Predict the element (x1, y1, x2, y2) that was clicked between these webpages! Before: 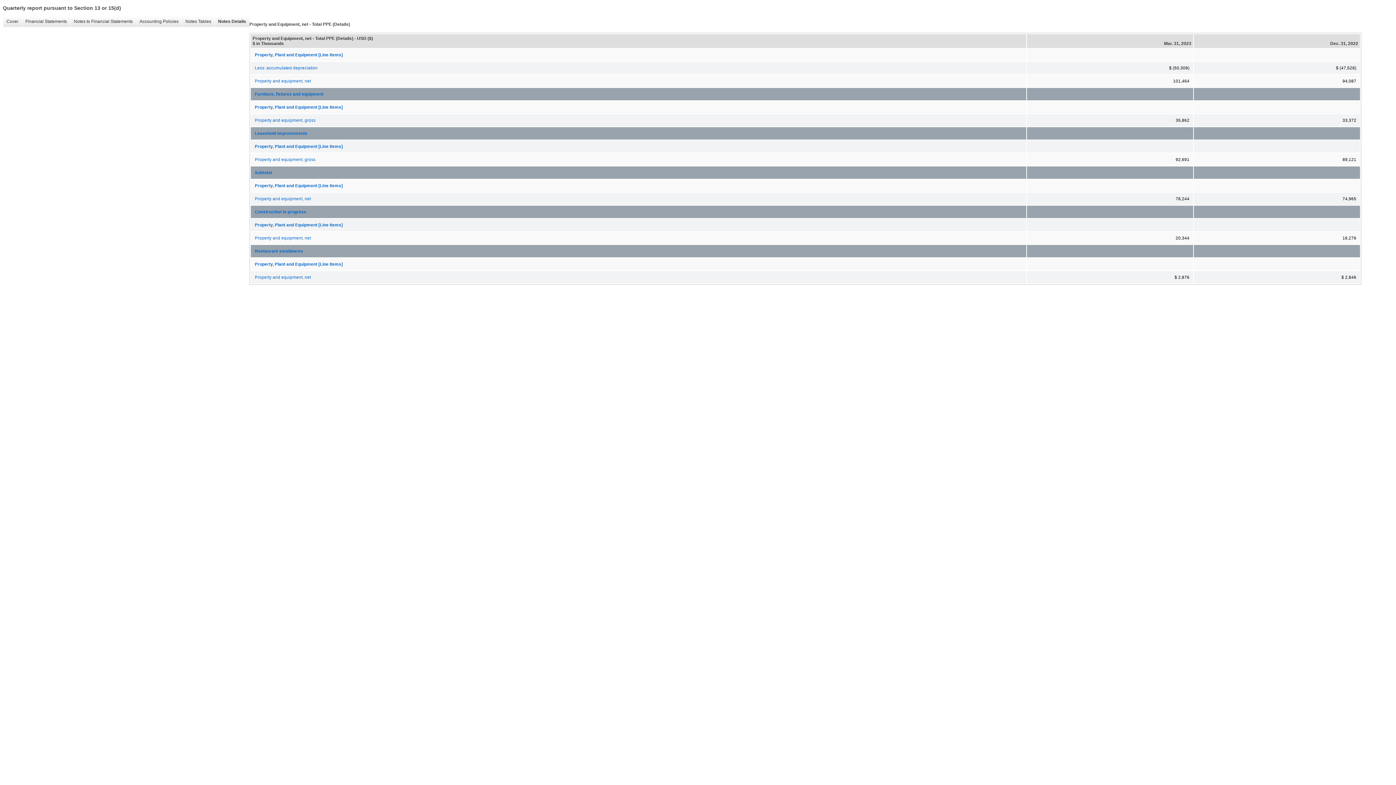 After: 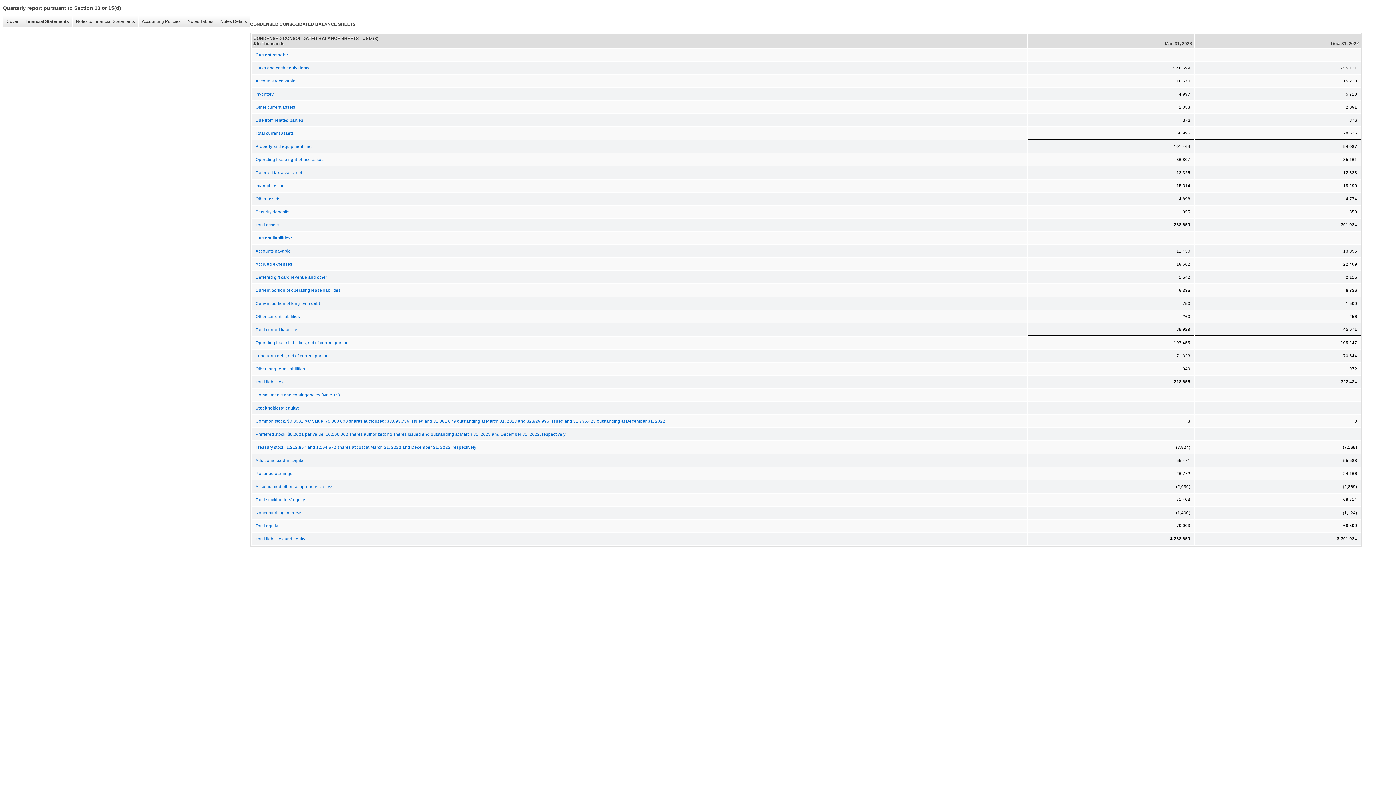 Action: label: Financial Statements
� bbox: (21, 16, 70, 26)